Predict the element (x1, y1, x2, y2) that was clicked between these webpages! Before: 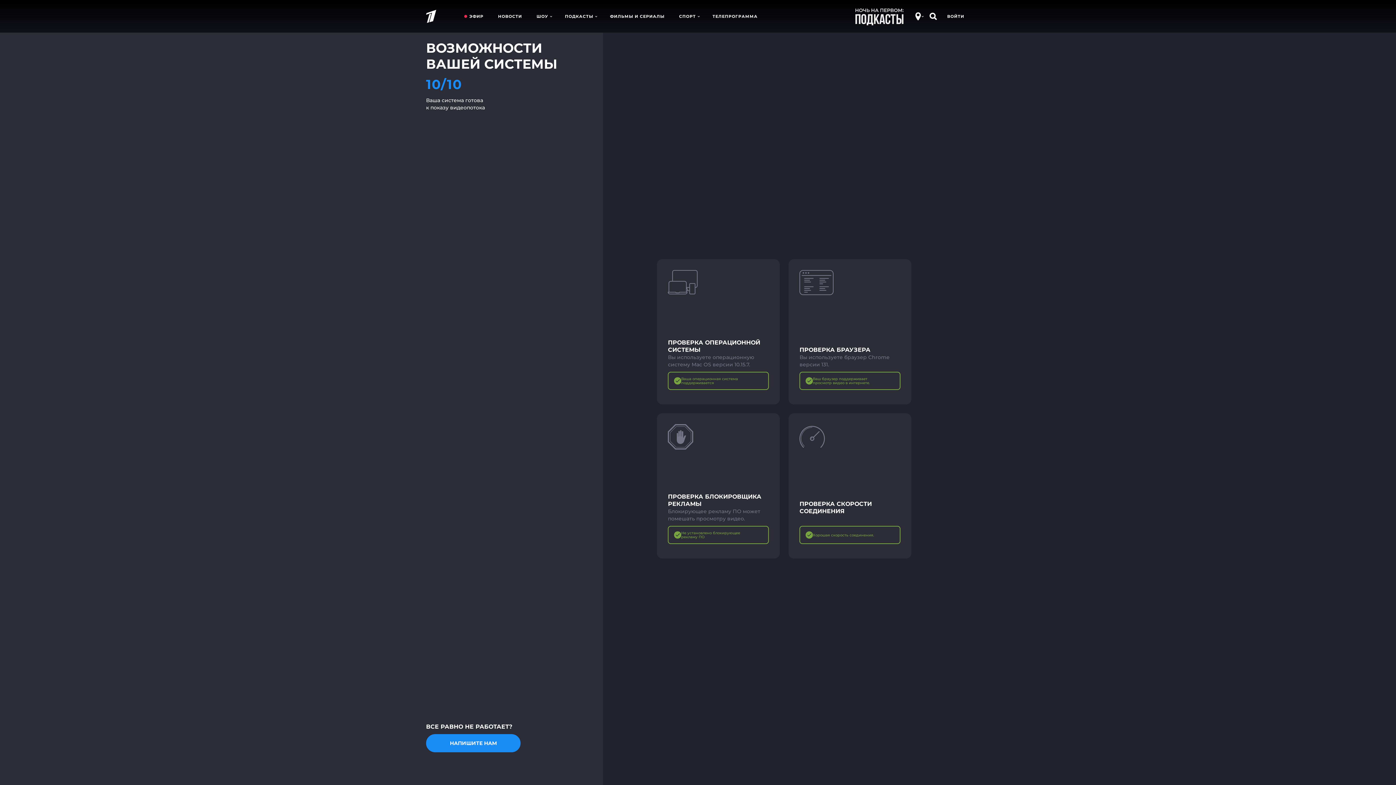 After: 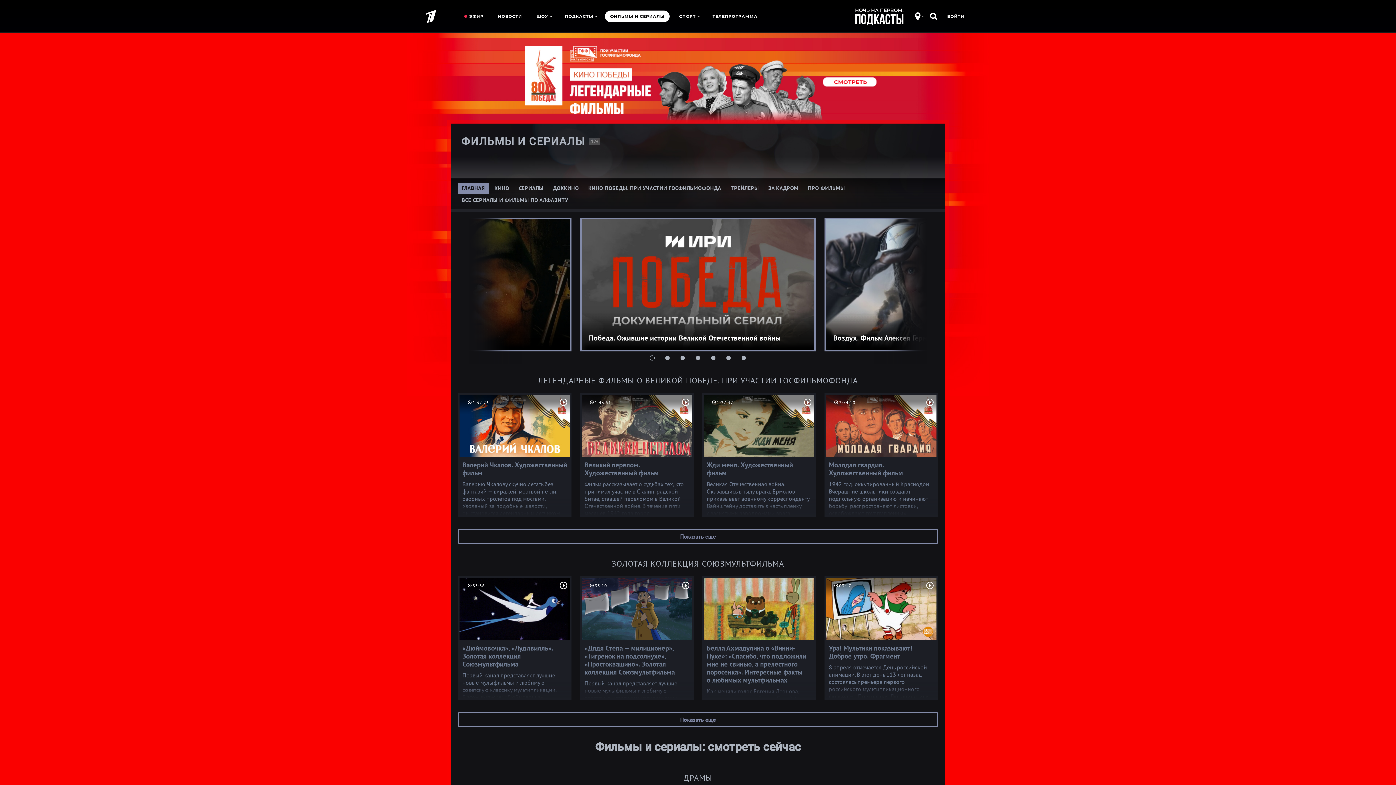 Action: bbox: (604, 10, 670, 22) label: ФИЛЬМЫ И СЕРИАЛЫ